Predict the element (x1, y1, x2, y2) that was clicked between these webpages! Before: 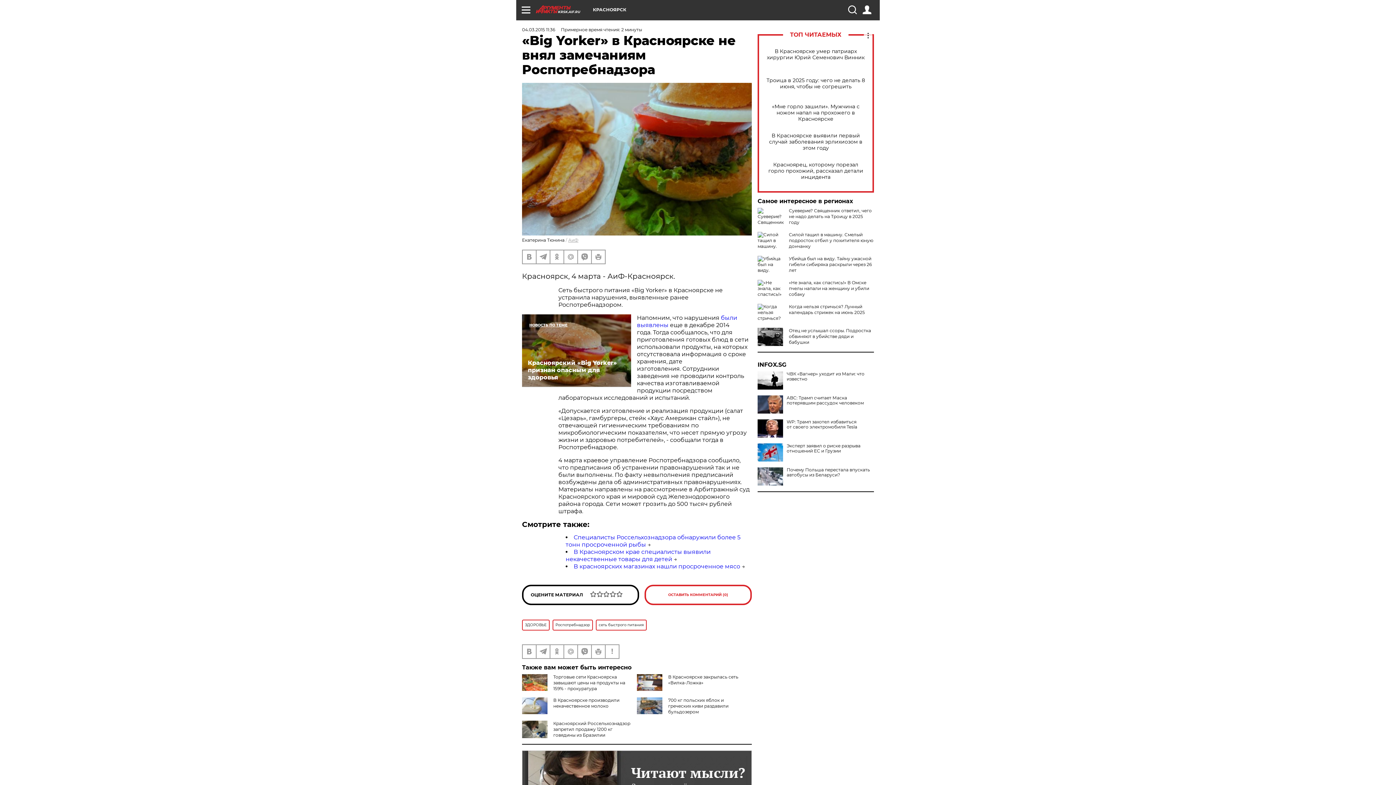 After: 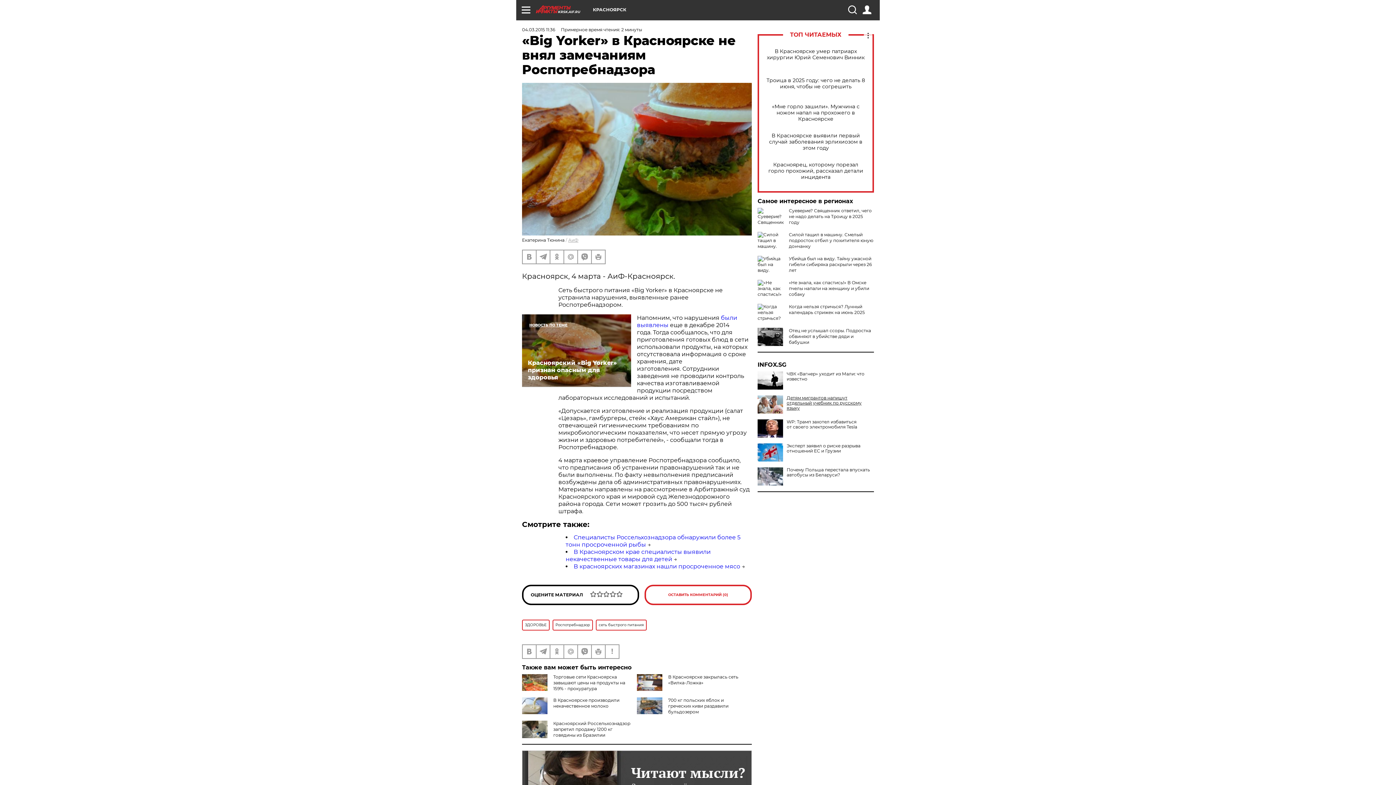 Action: bbox: (757, 395, 874, 405) label: ABC: Трамп считает Маска потерявшим рассудок человеком